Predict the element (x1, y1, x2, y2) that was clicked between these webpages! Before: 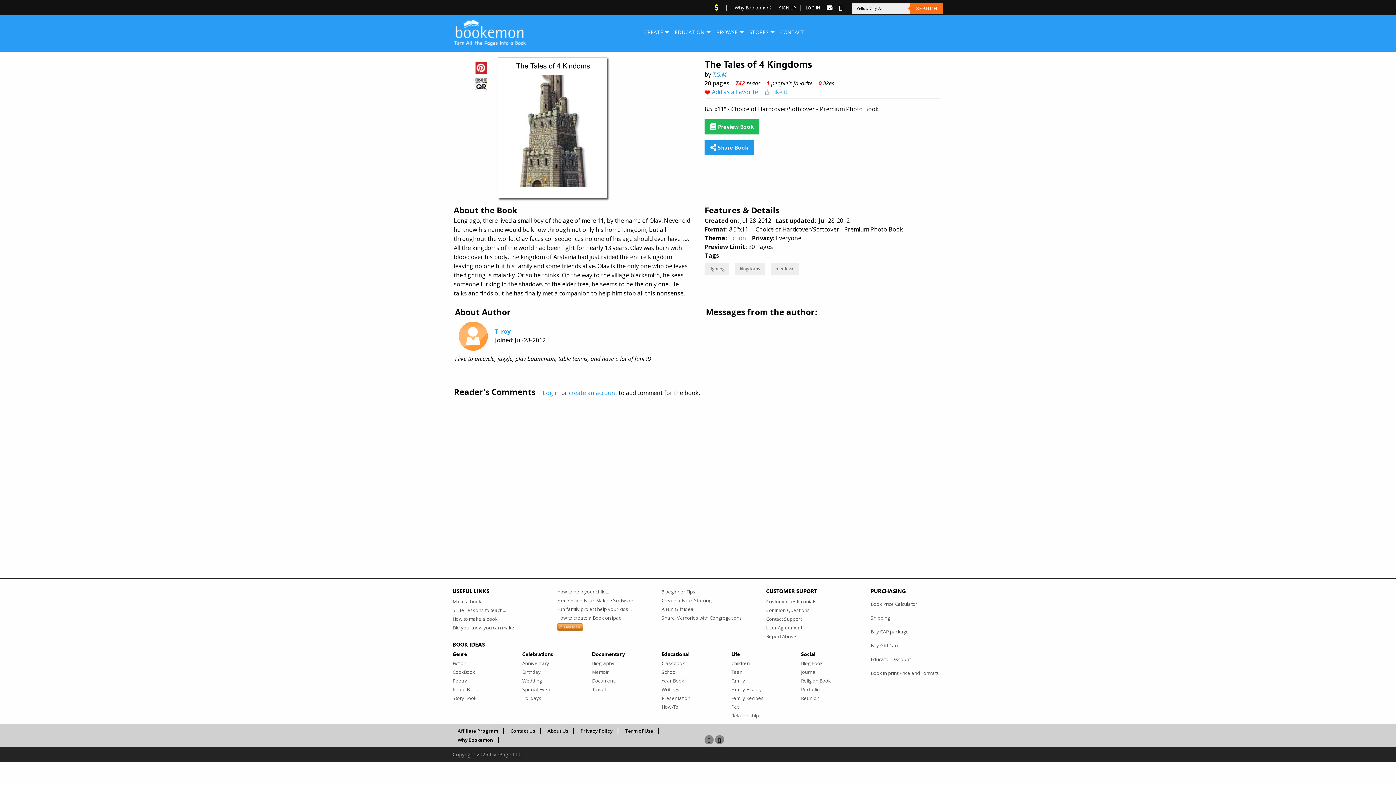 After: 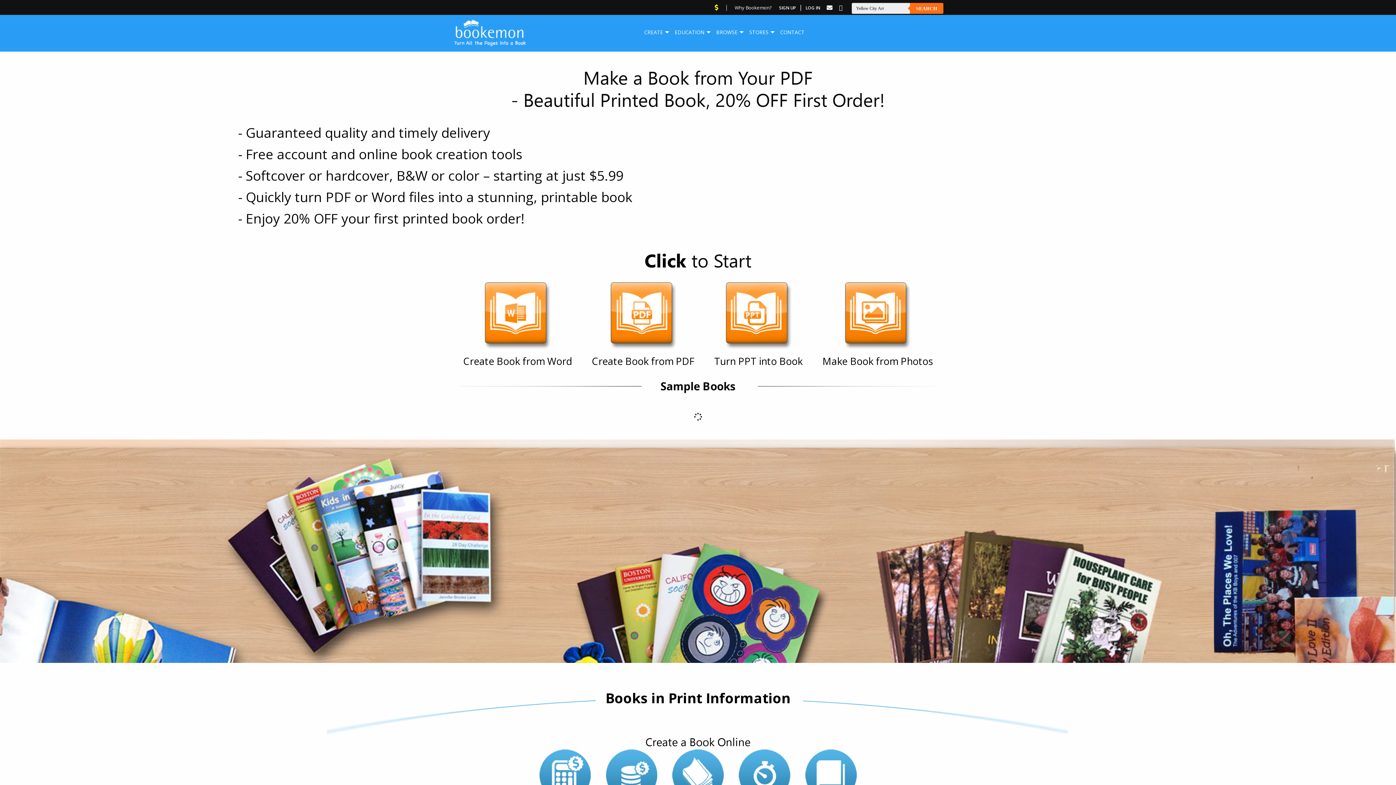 Action: bbox: (592, 676, 650, 685) label: Document